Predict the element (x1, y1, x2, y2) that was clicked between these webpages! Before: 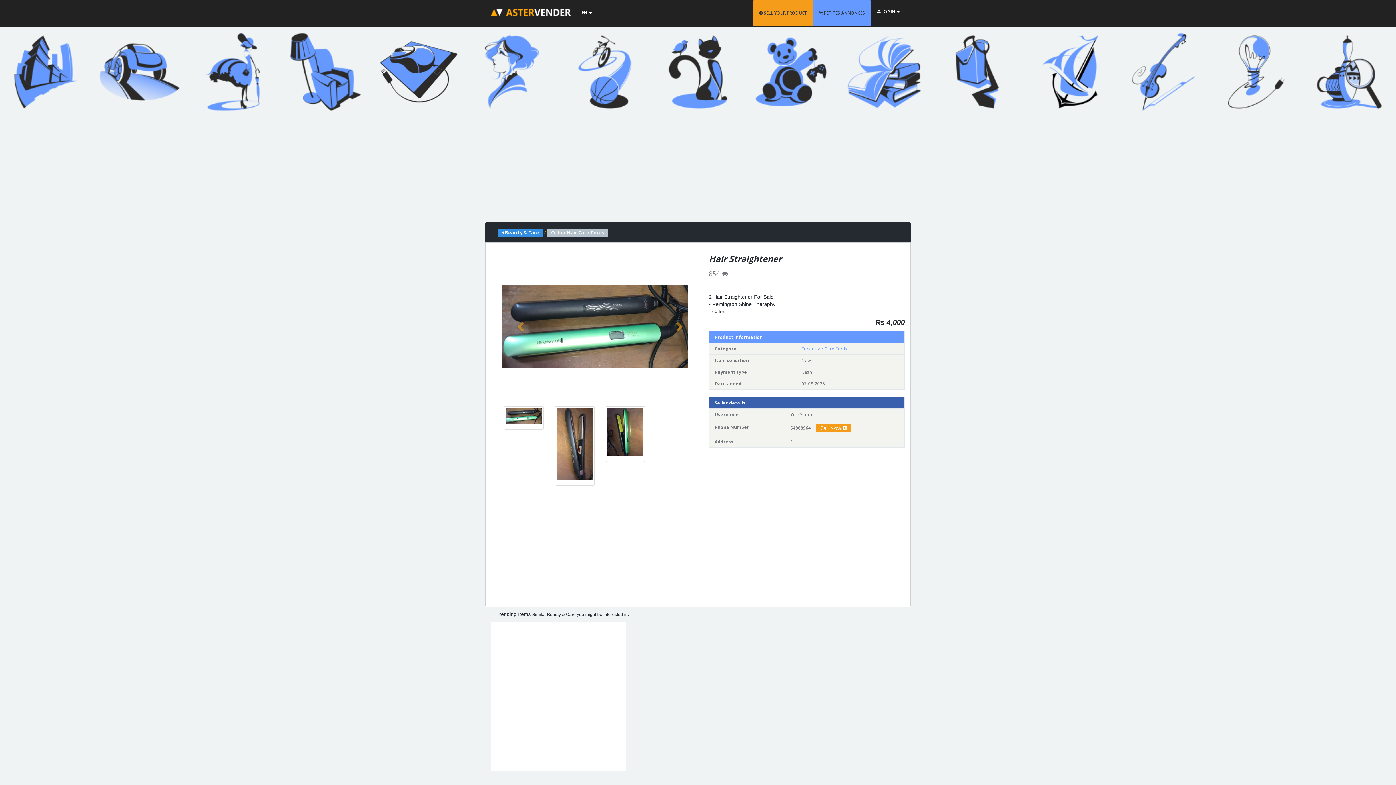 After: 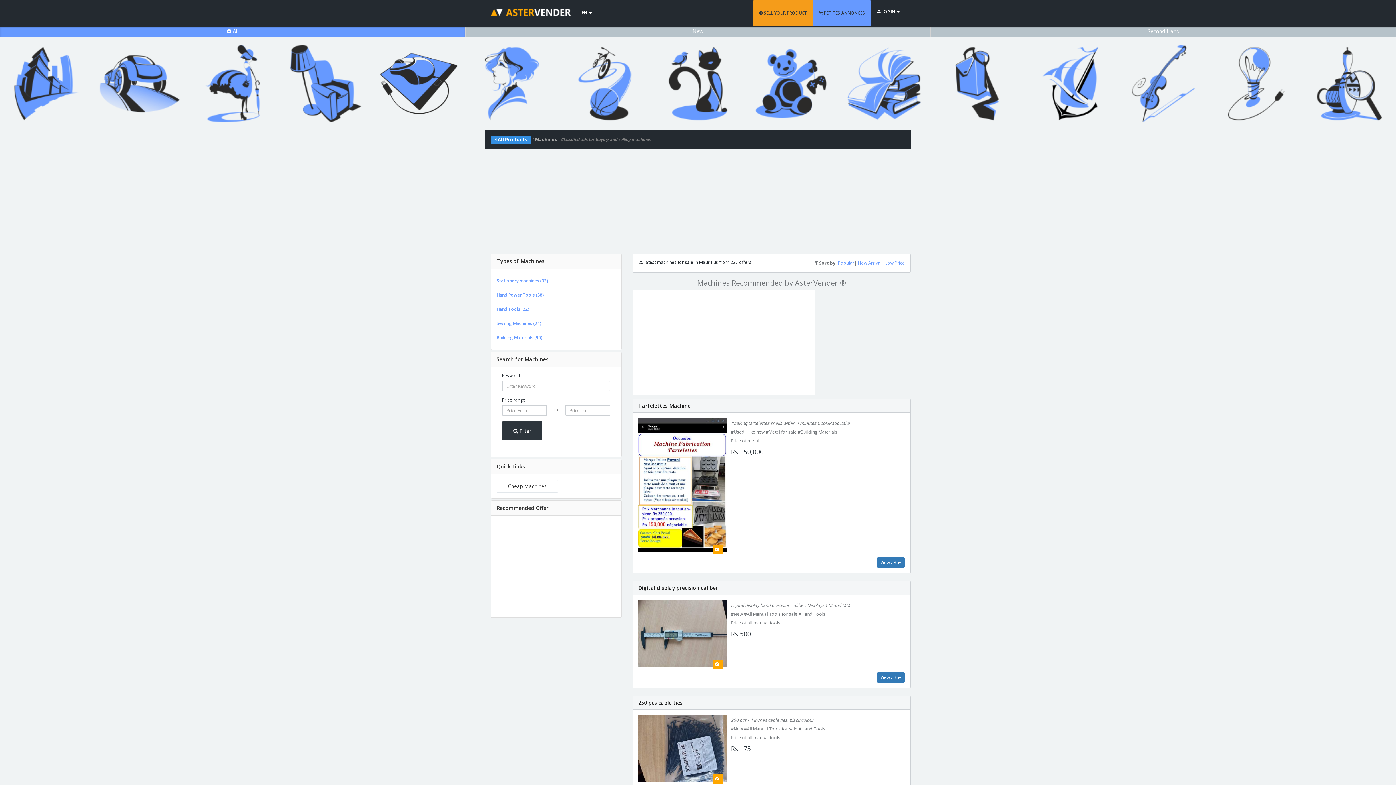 Action: bbox: (1213, 29, 1299, 114)